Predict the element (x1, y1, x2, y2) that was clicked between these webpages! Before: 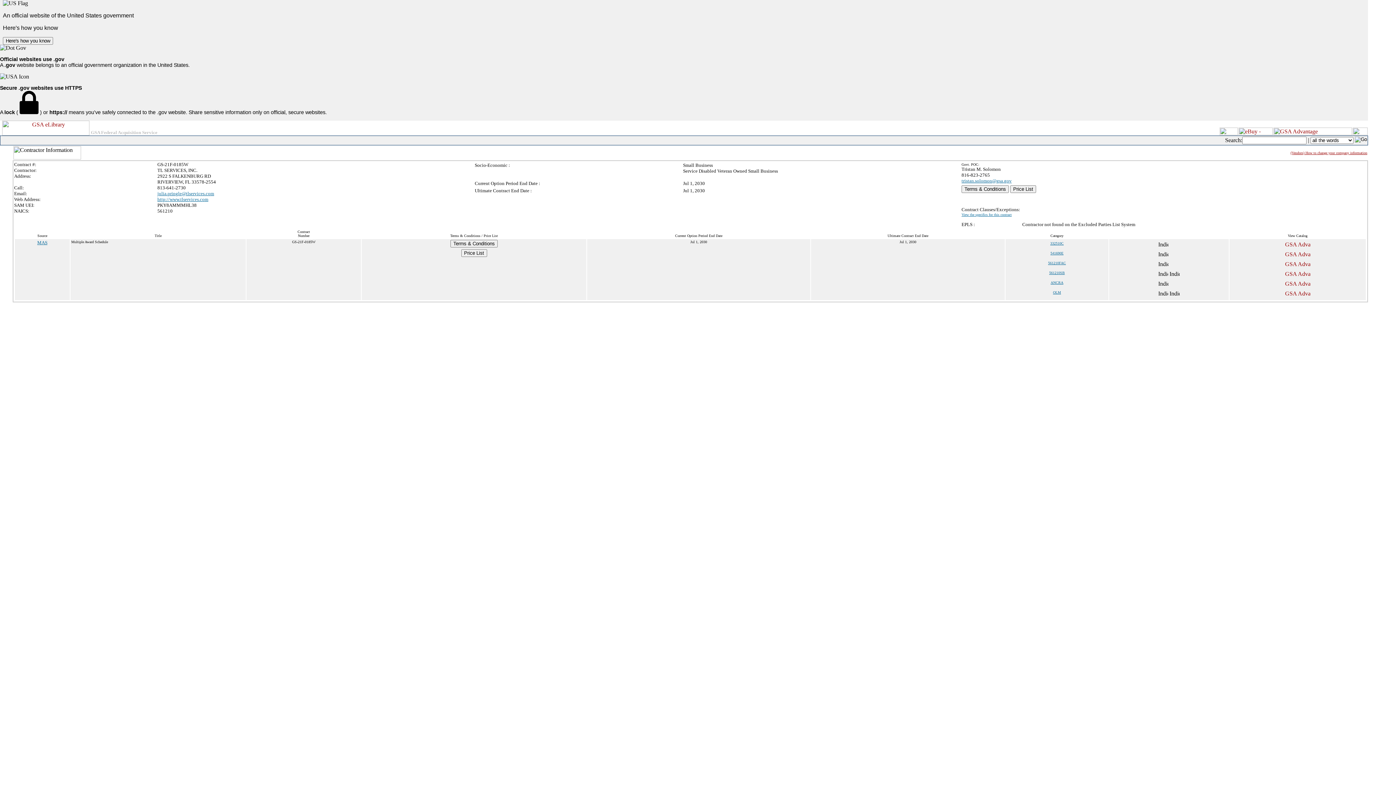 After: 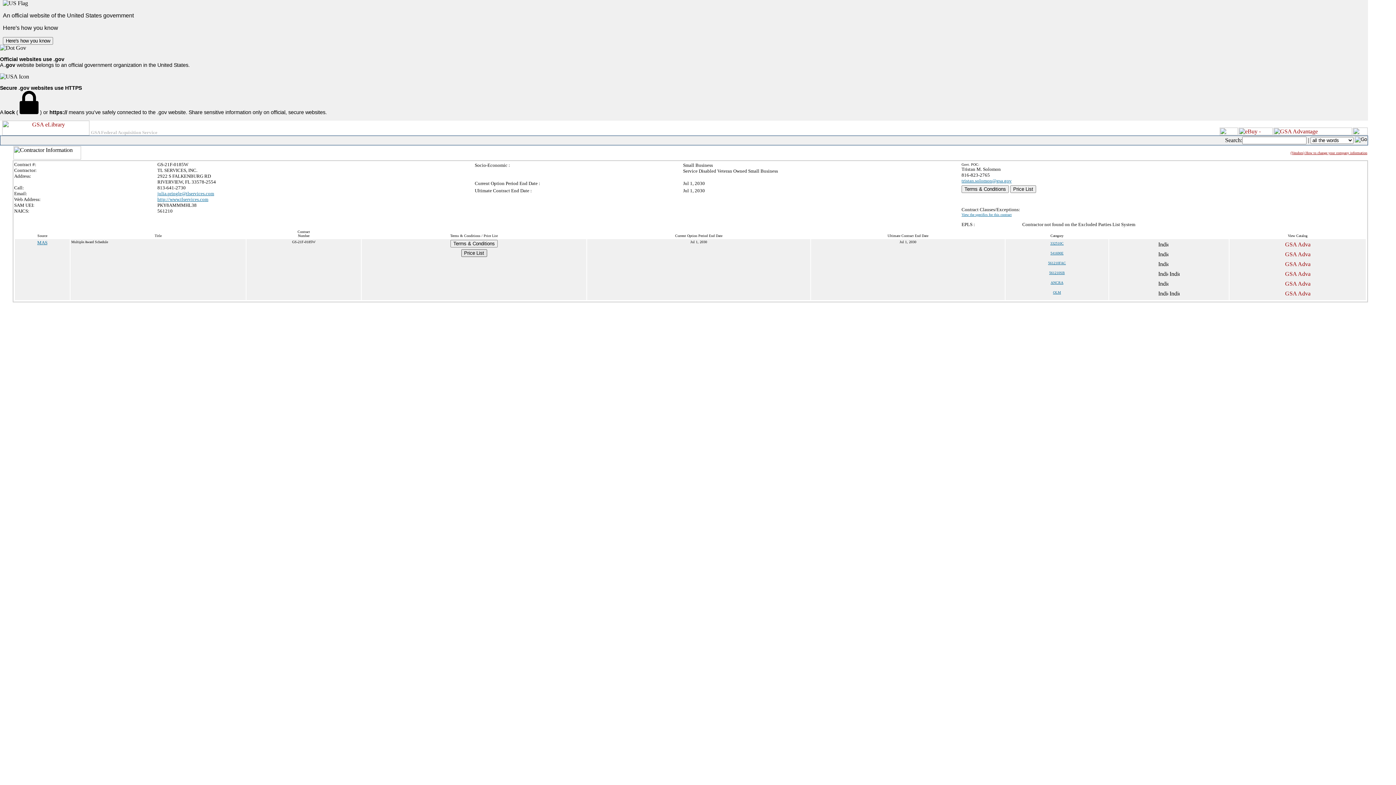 Action: label: Price List bbox: (461, 249, 487, 257)